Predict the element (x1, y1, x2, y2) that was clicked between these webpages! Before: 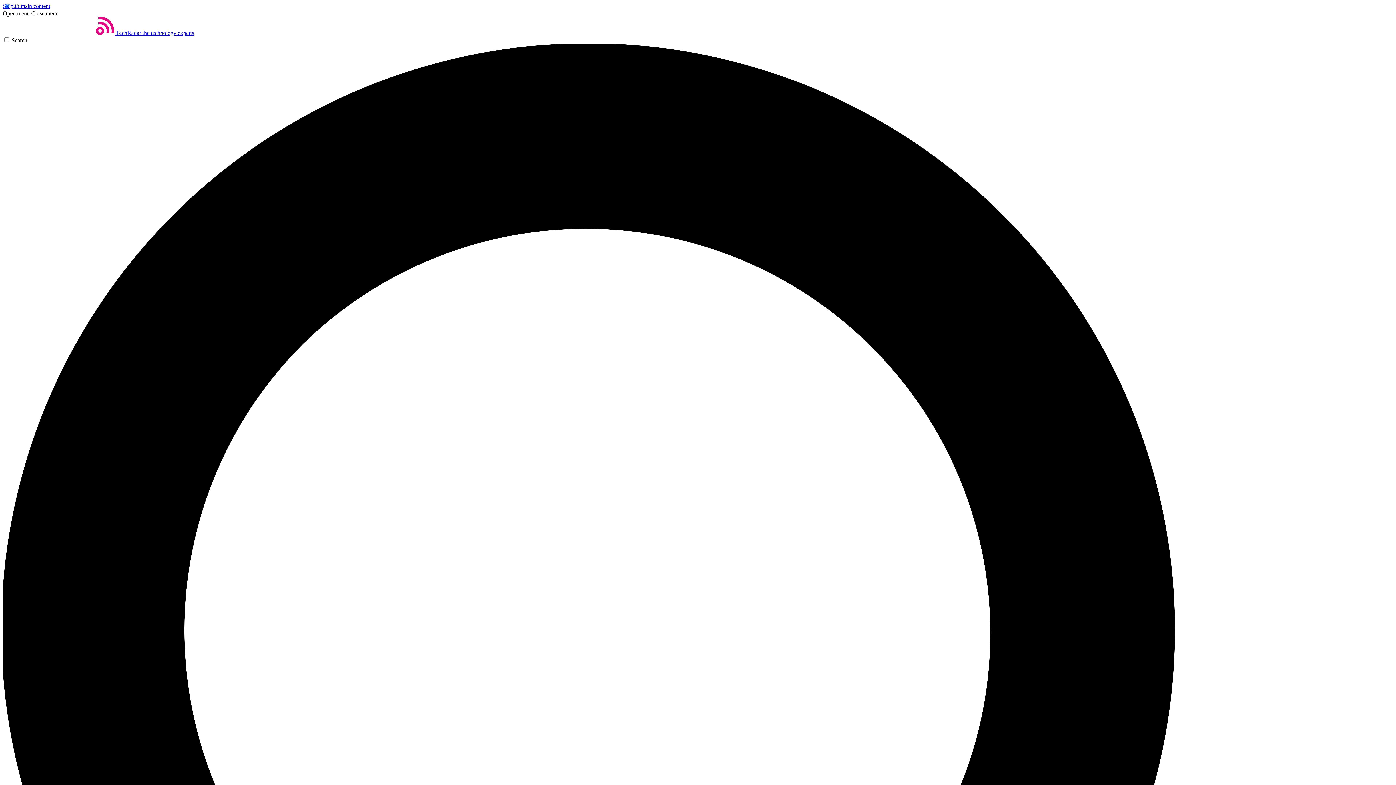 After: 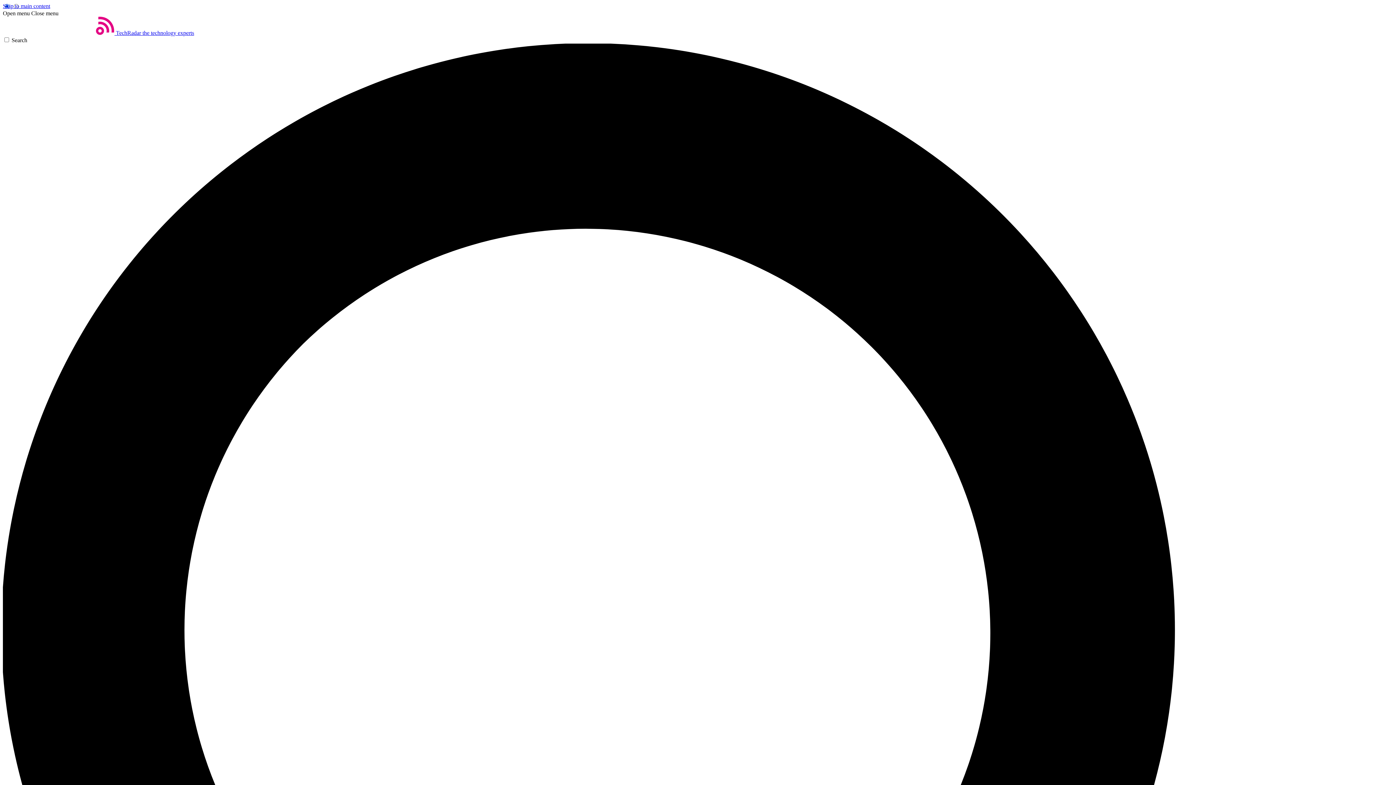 Action: label: Close menu bbox: (31, 10, 58, 16)